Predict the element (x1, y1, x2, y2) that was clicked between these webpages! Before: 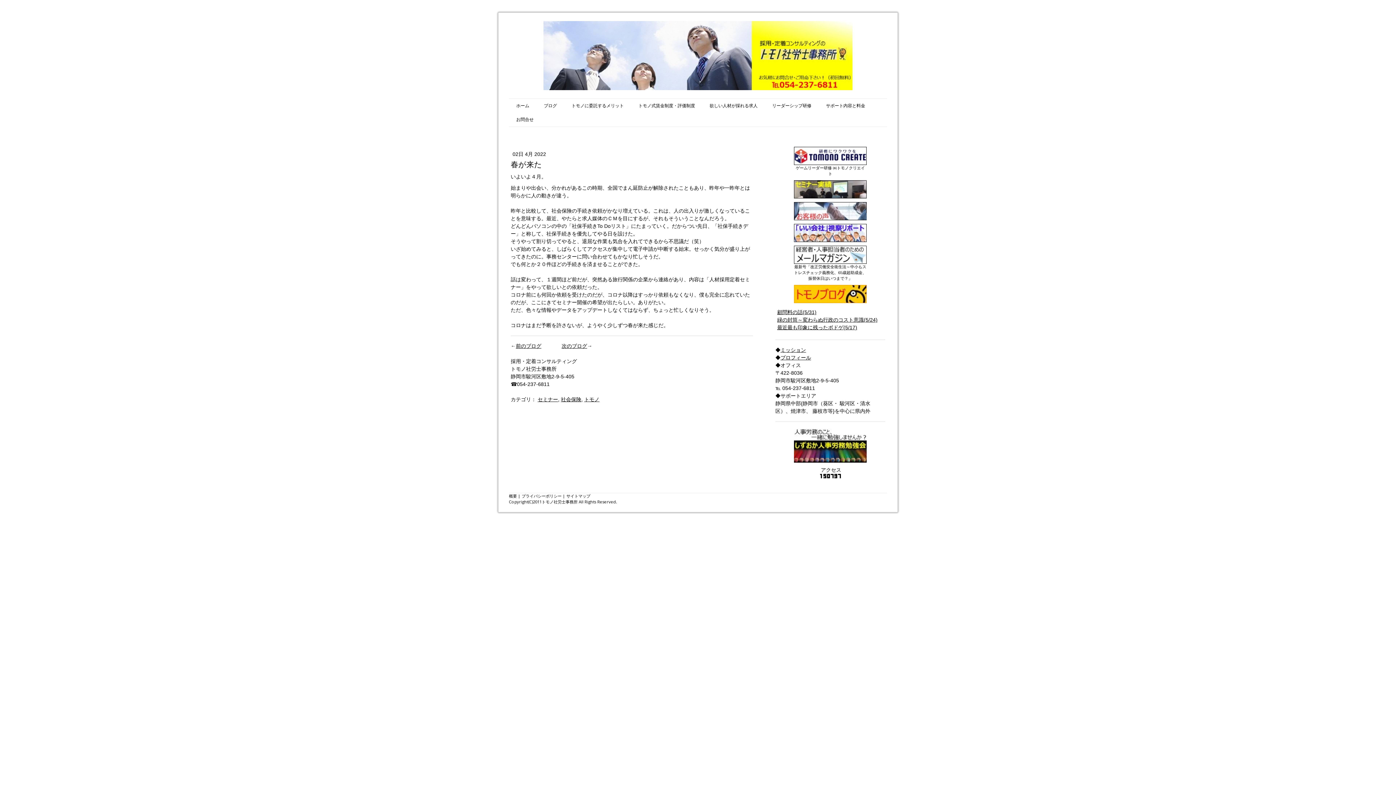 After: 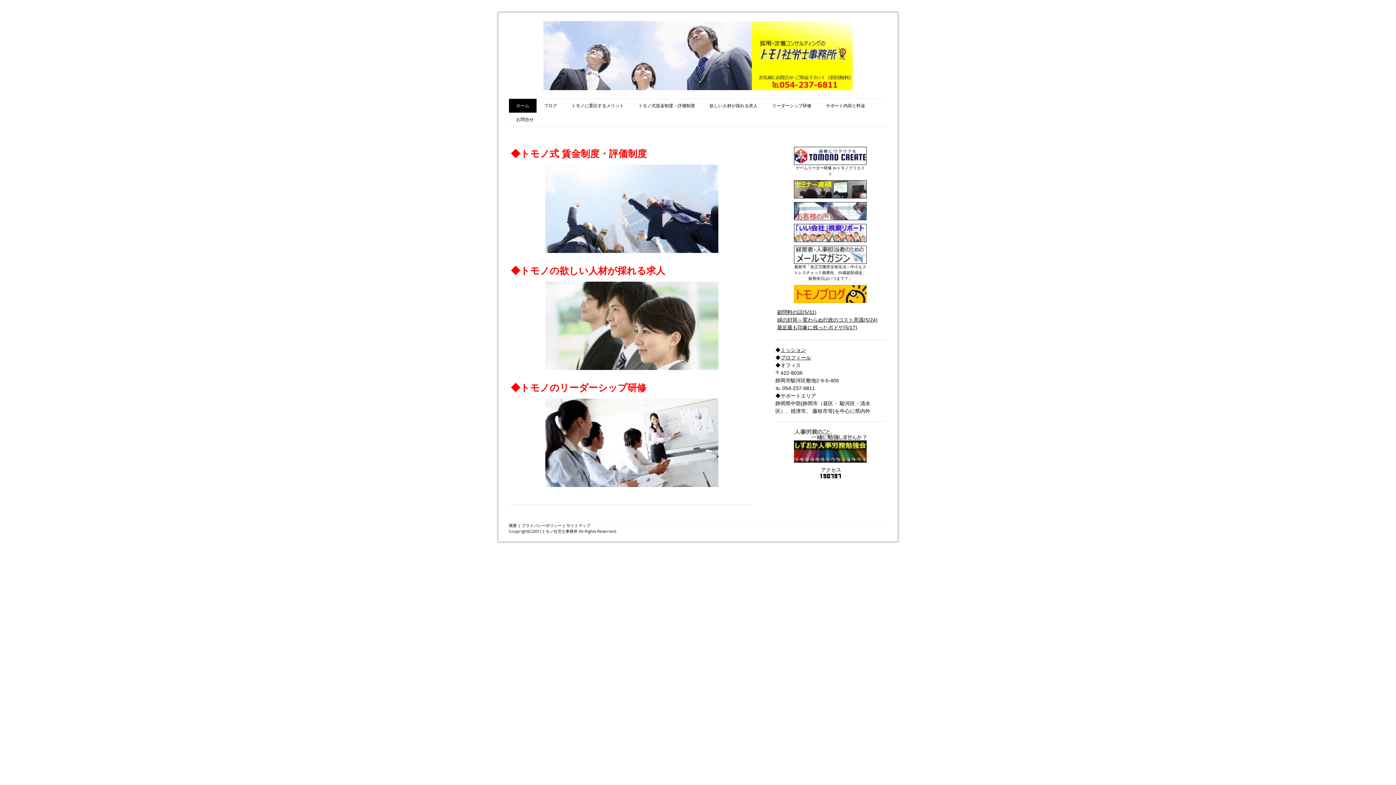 Action: bbox: (543, 21, 852, 28)